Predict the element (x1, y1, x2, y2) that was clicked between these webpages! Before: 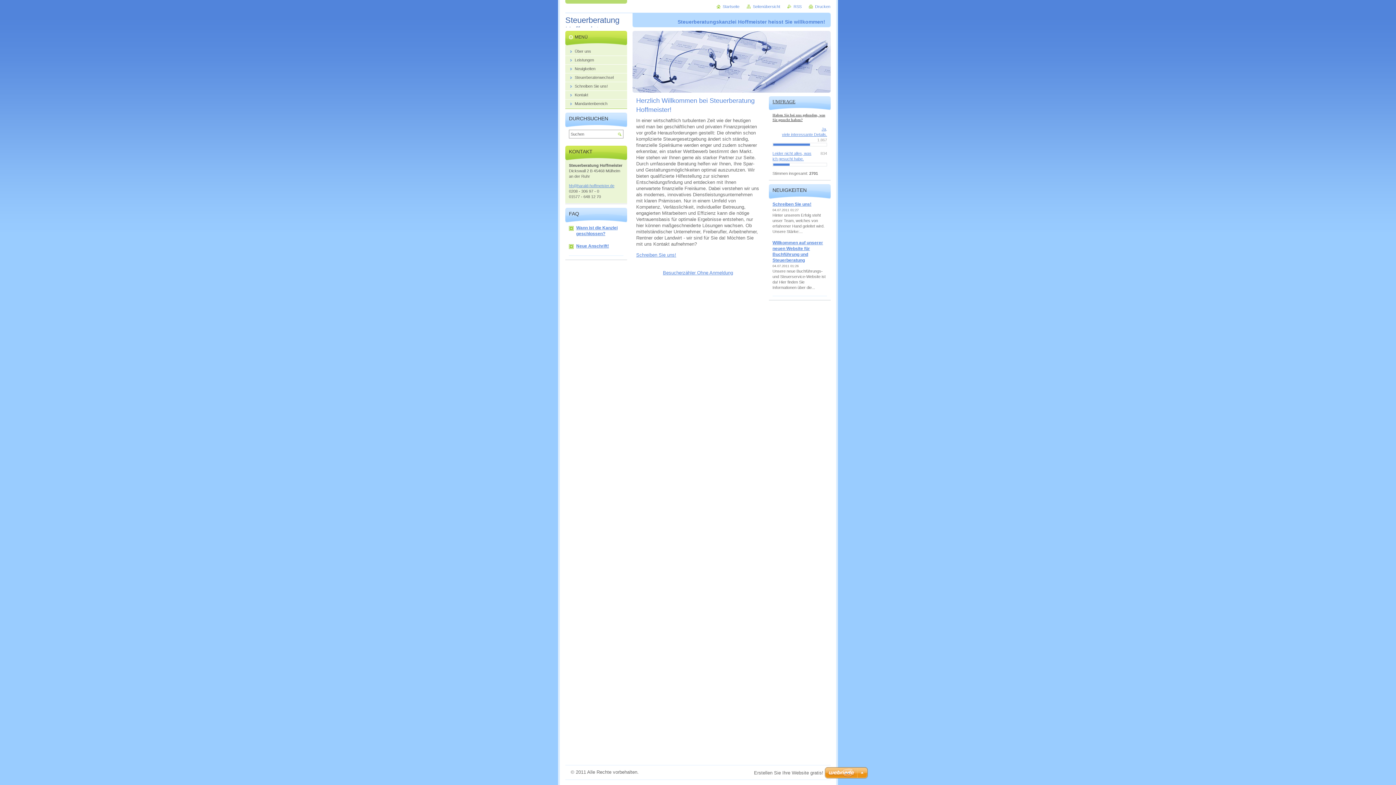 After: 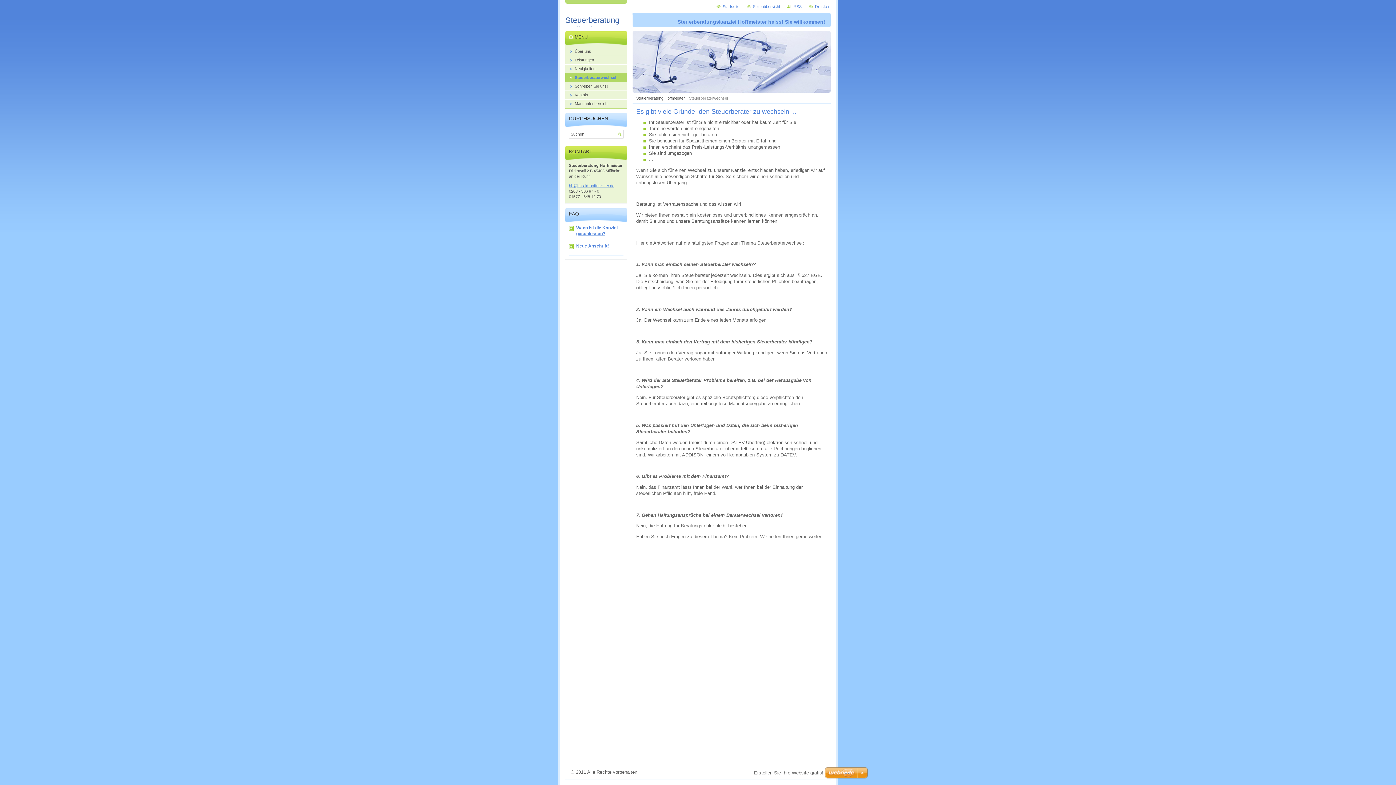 Action: label: Steuerberaterwechsel bbox: (565, 73, 627, 82)